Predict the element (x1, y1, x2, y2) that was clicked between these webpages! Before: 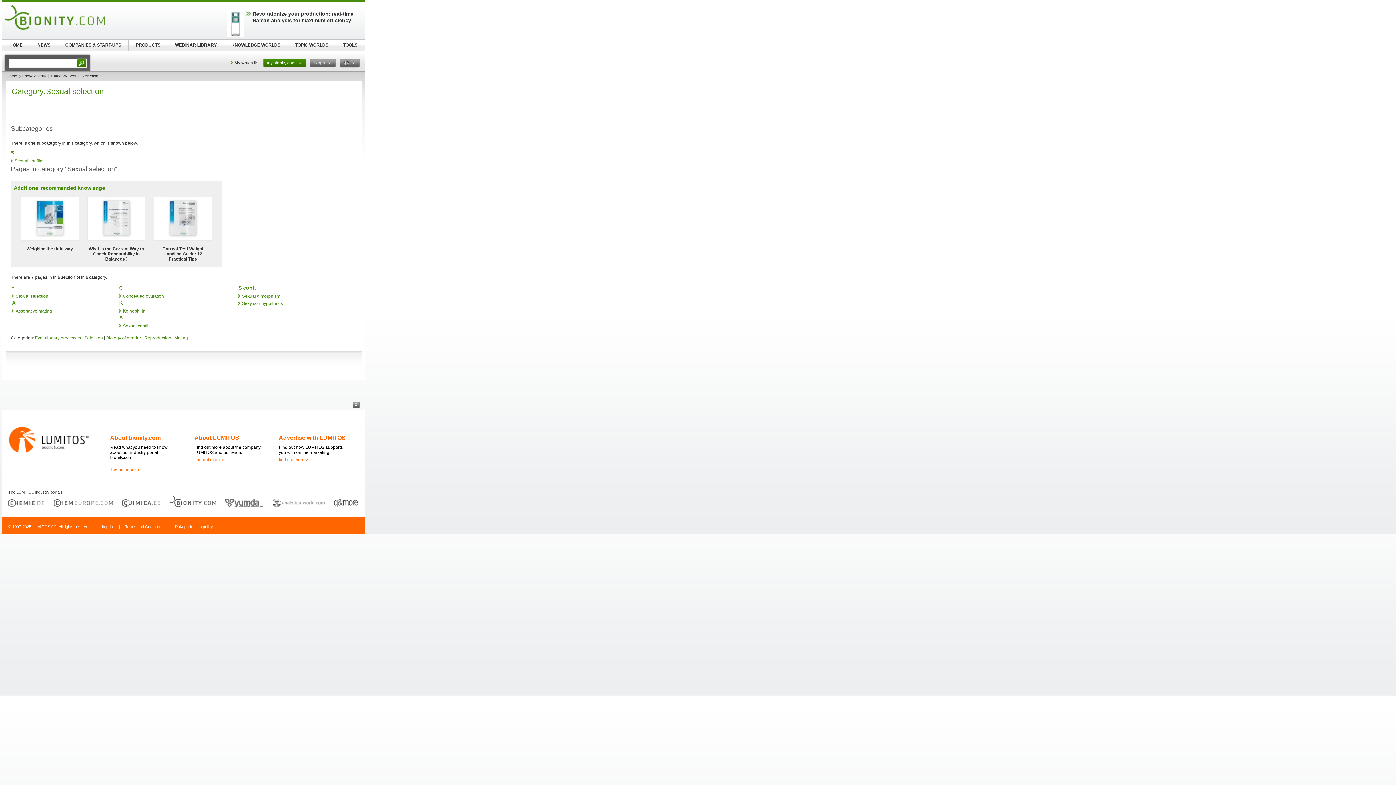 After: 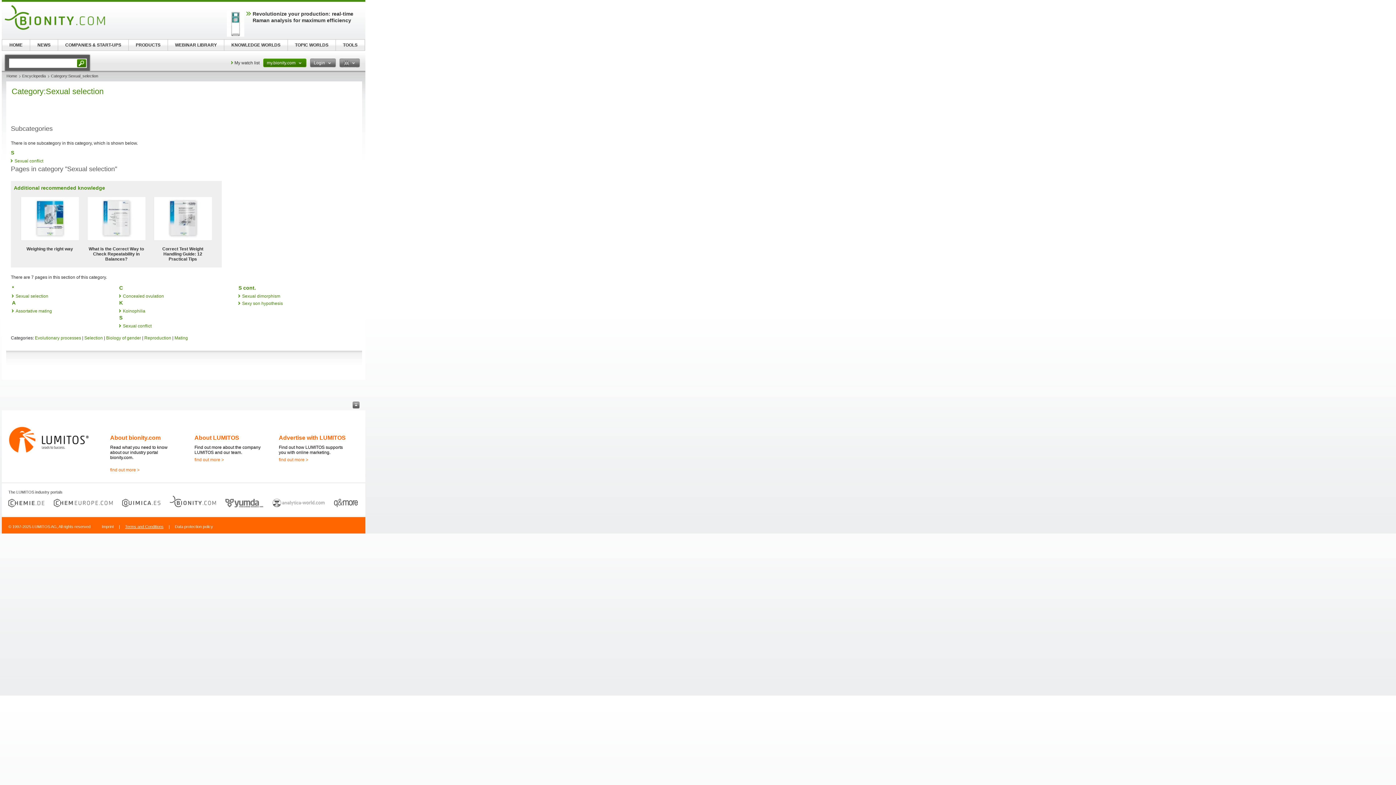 Action: bbox: (125, 524, 163, 529) label: Terms and Conditions